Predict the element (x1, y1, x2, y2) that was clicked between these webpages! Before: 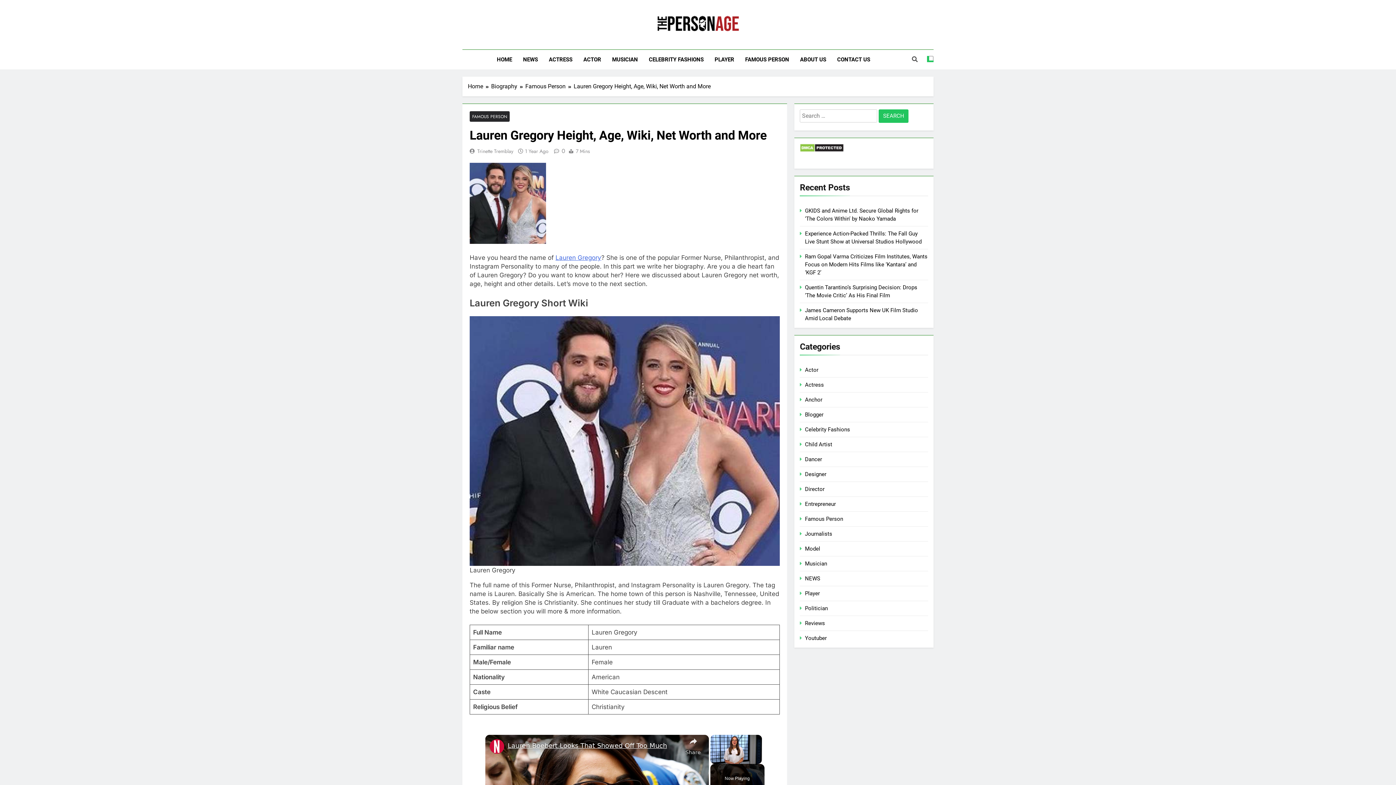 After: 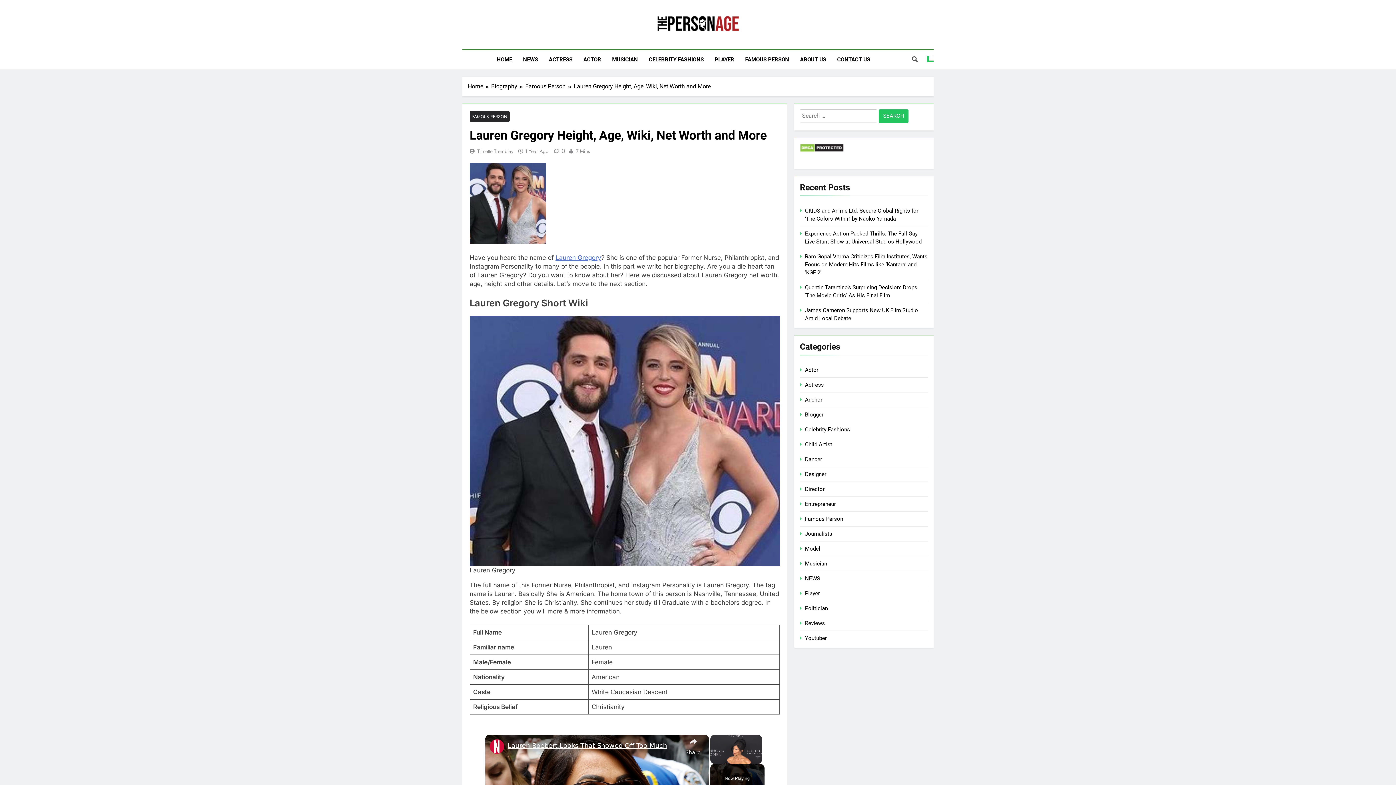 Action: bbox: (507, 741, 682, 750) label: Lauren Boebert Looks That Showed Off Too Much